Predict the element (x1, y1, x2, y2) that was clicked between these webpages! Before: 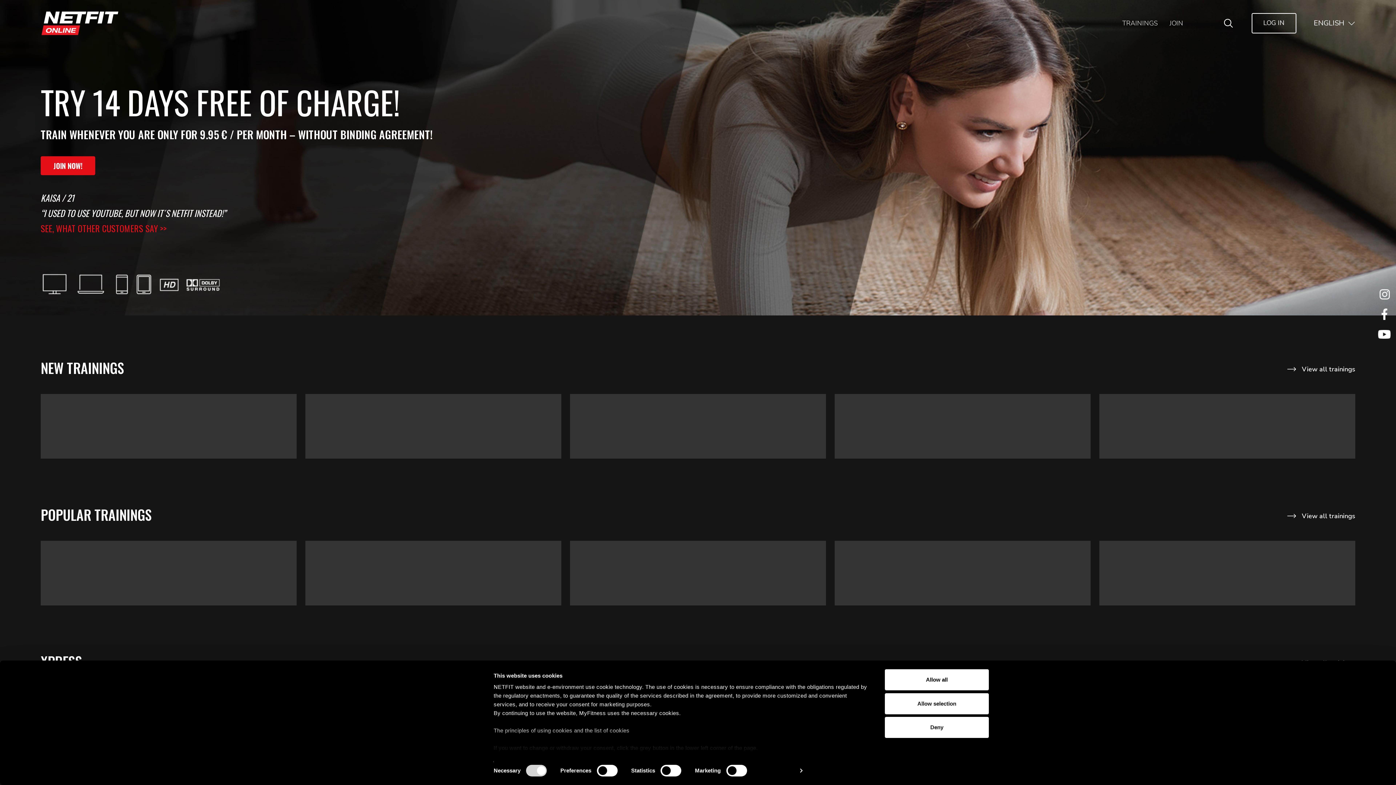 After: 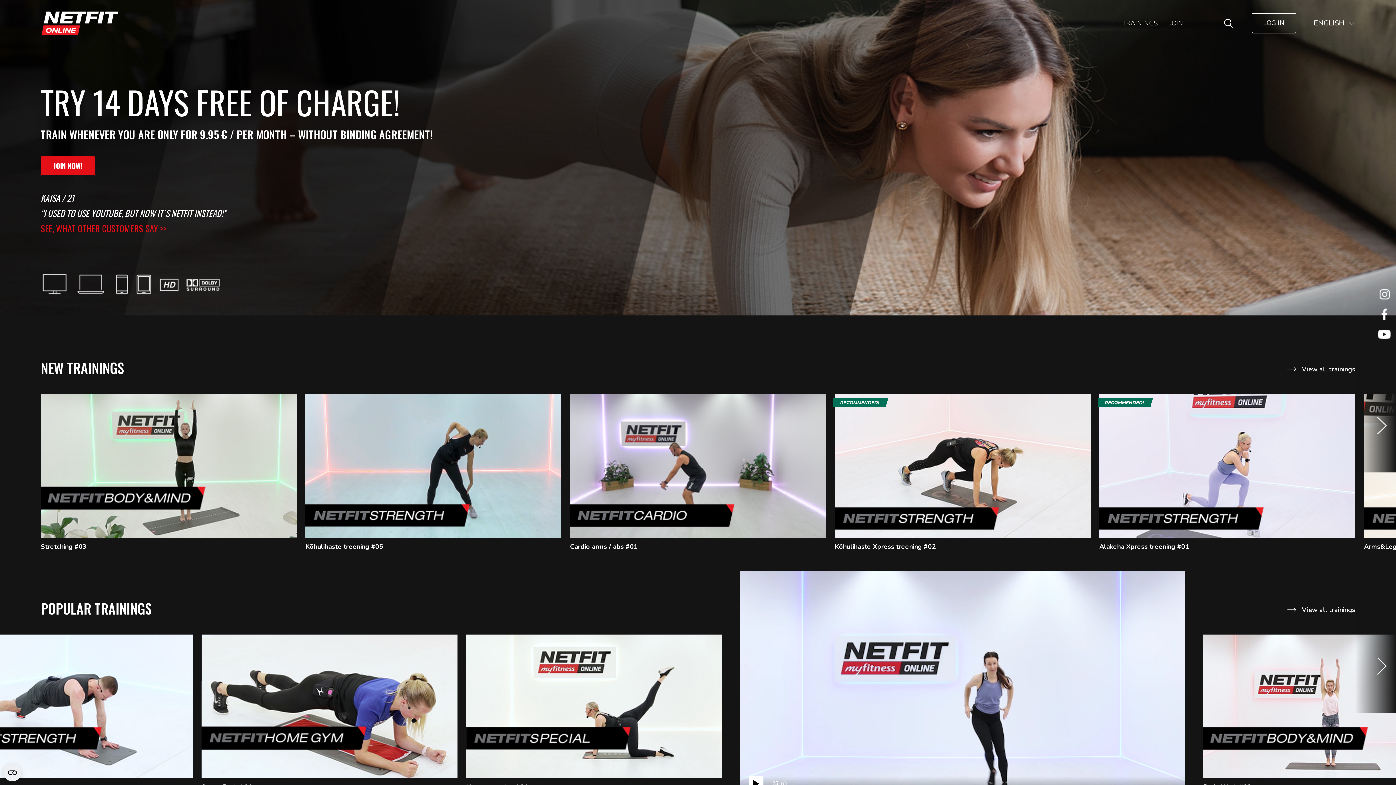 Action: label: Deny bbox: (885, 717, 989, 738)